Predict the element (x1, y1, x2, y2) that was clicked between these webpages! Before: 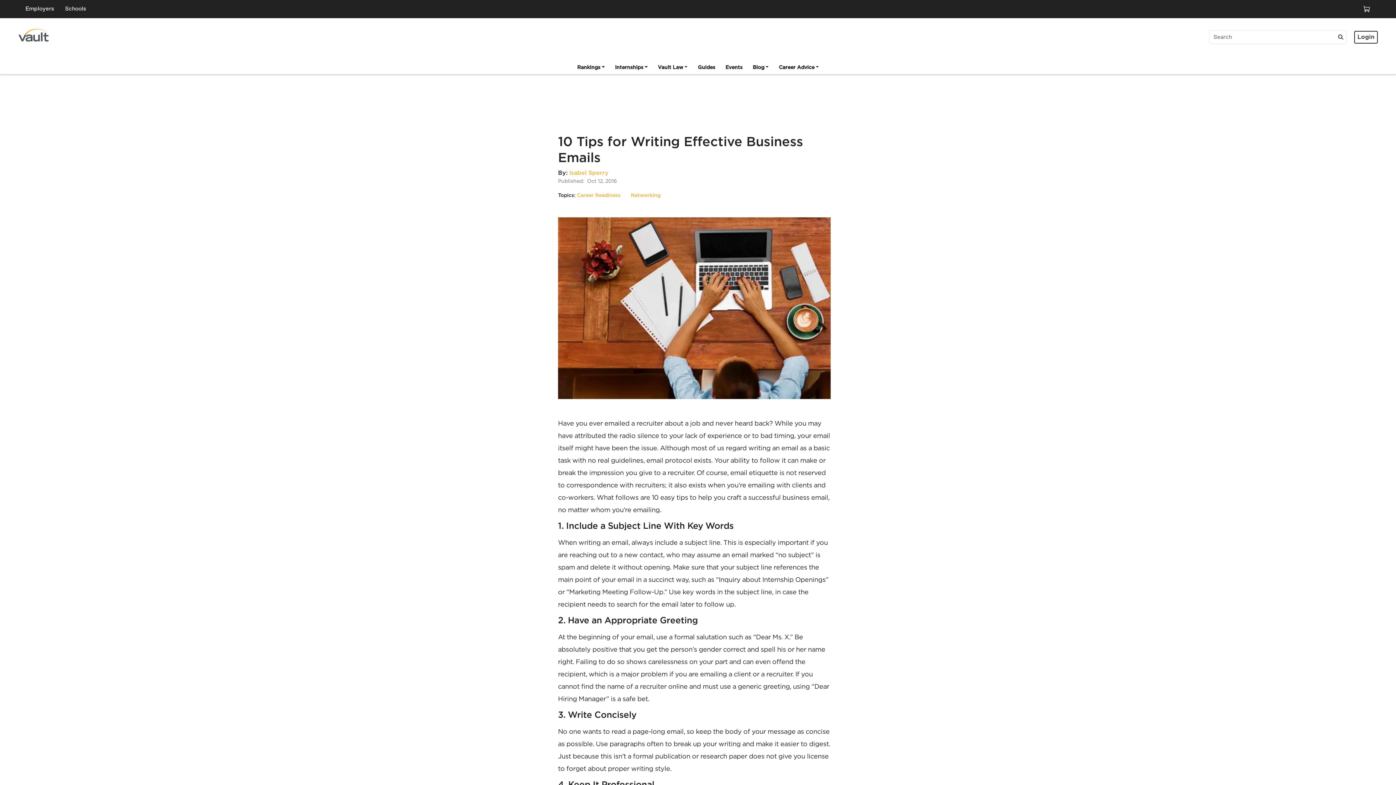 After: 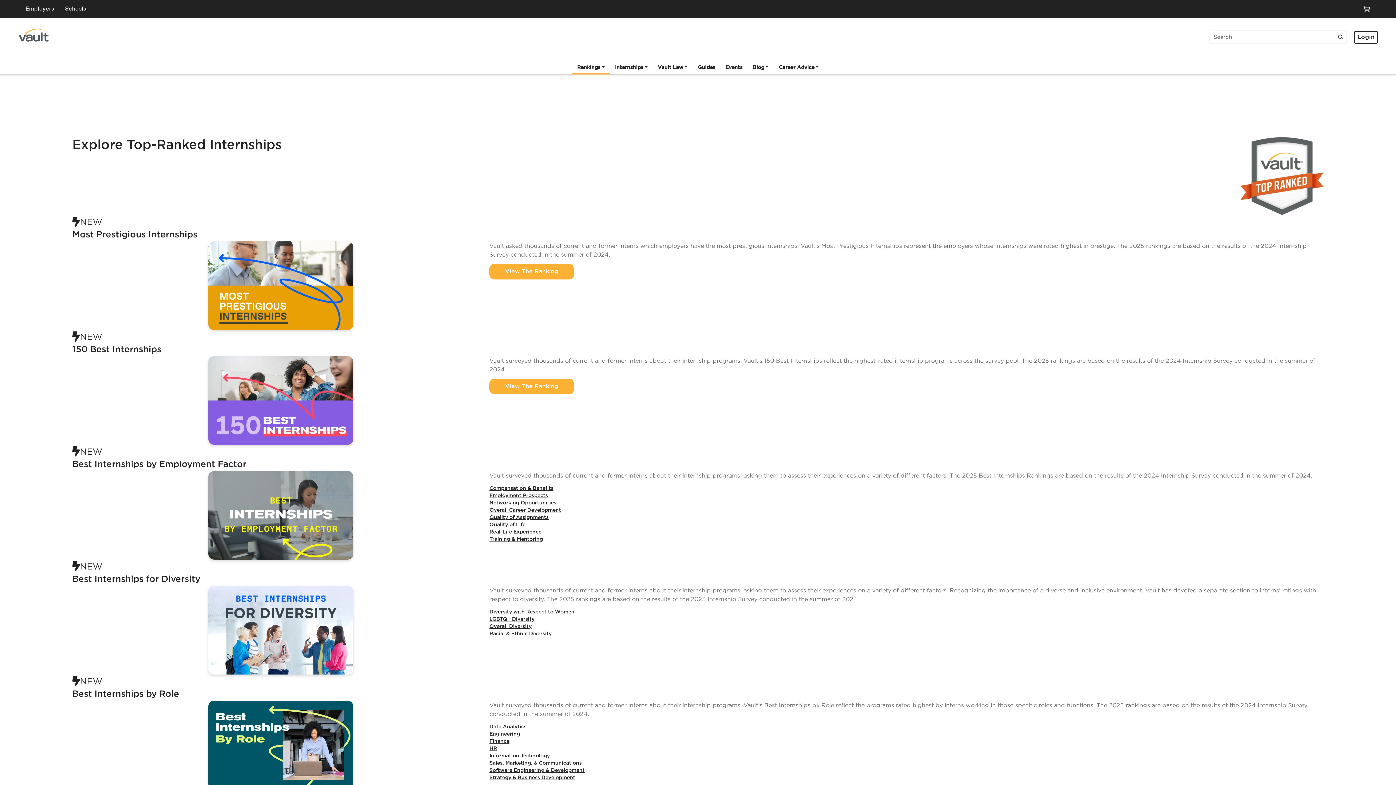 Action: label: Internships bbox: (610, 62, 652, 73)